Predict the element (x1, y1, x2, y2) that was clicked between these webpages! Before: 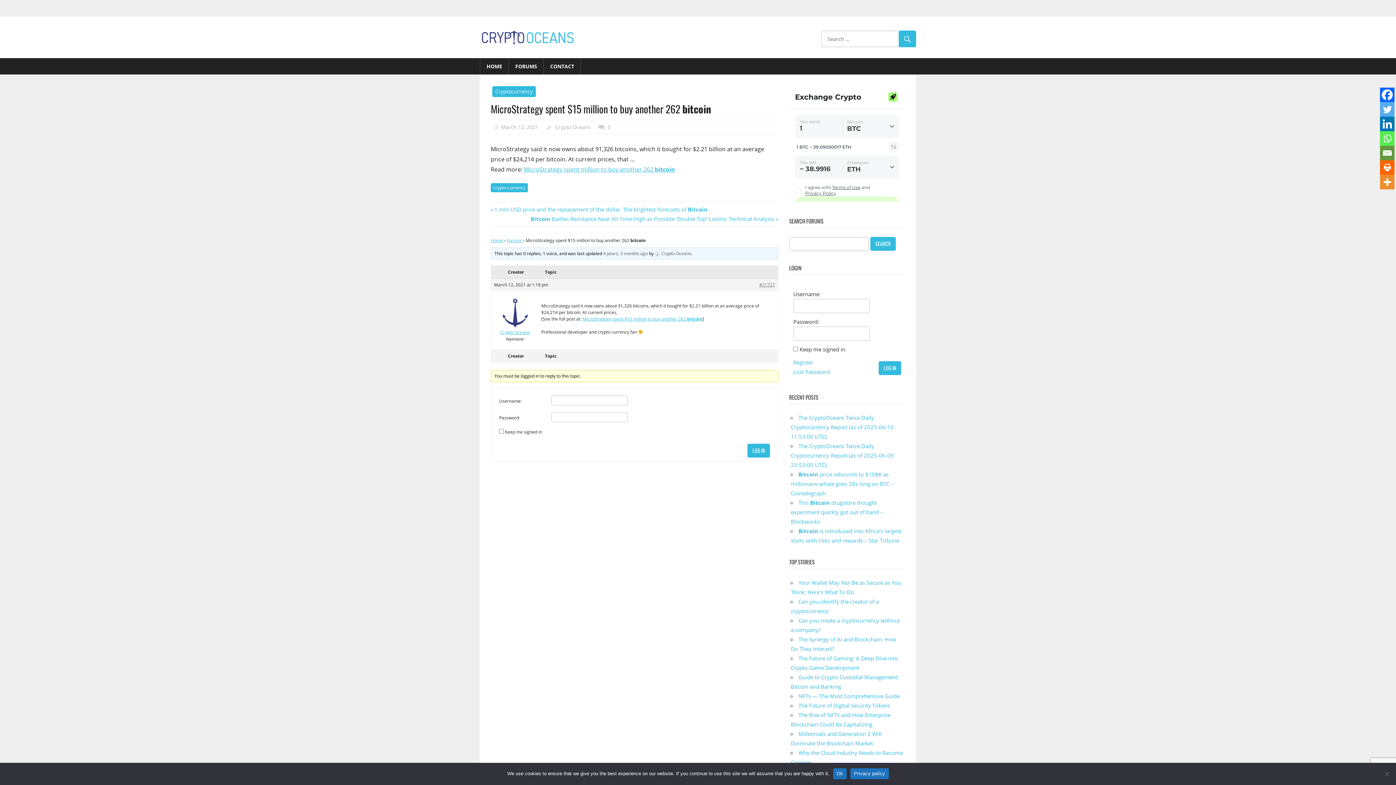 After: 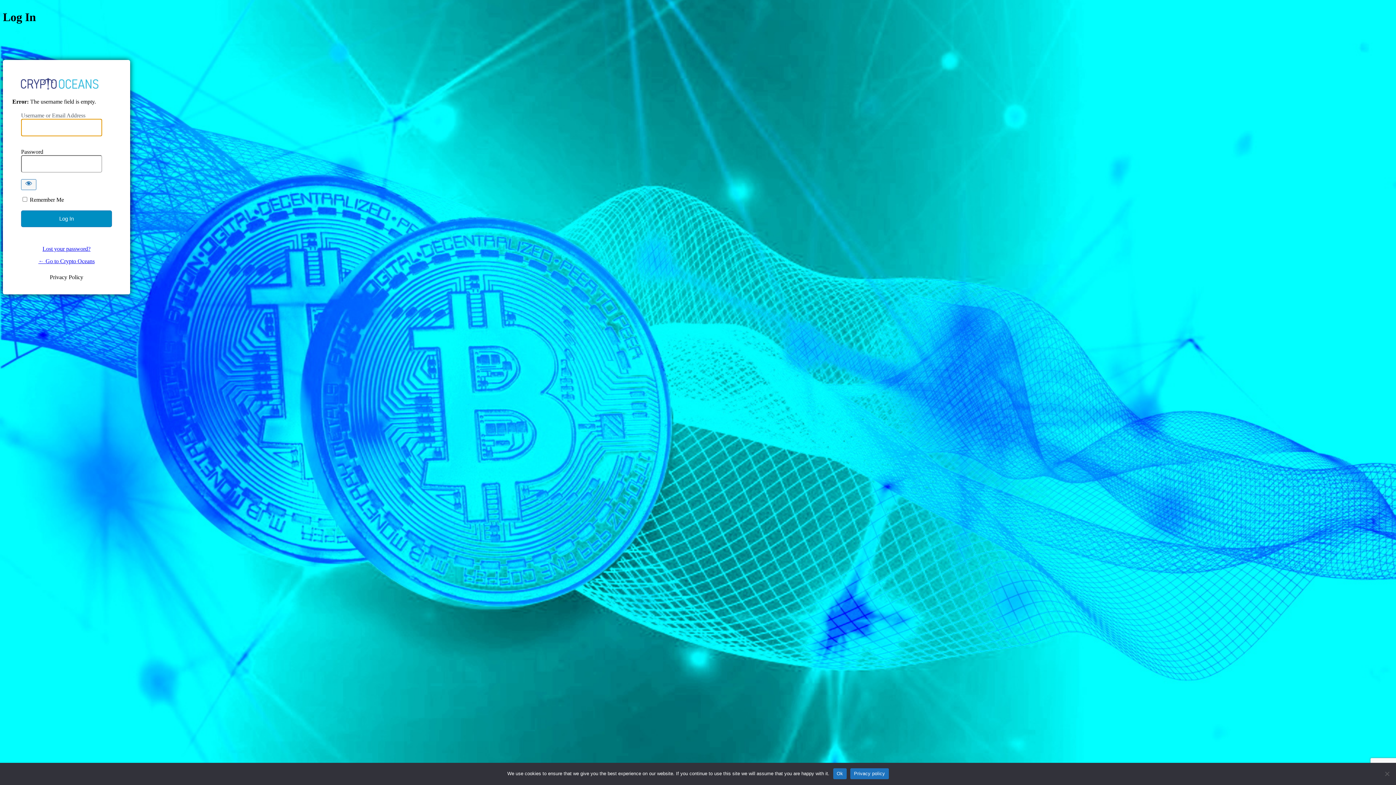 Action: label: LOG IN bbox: (878, 361, 901, 375)